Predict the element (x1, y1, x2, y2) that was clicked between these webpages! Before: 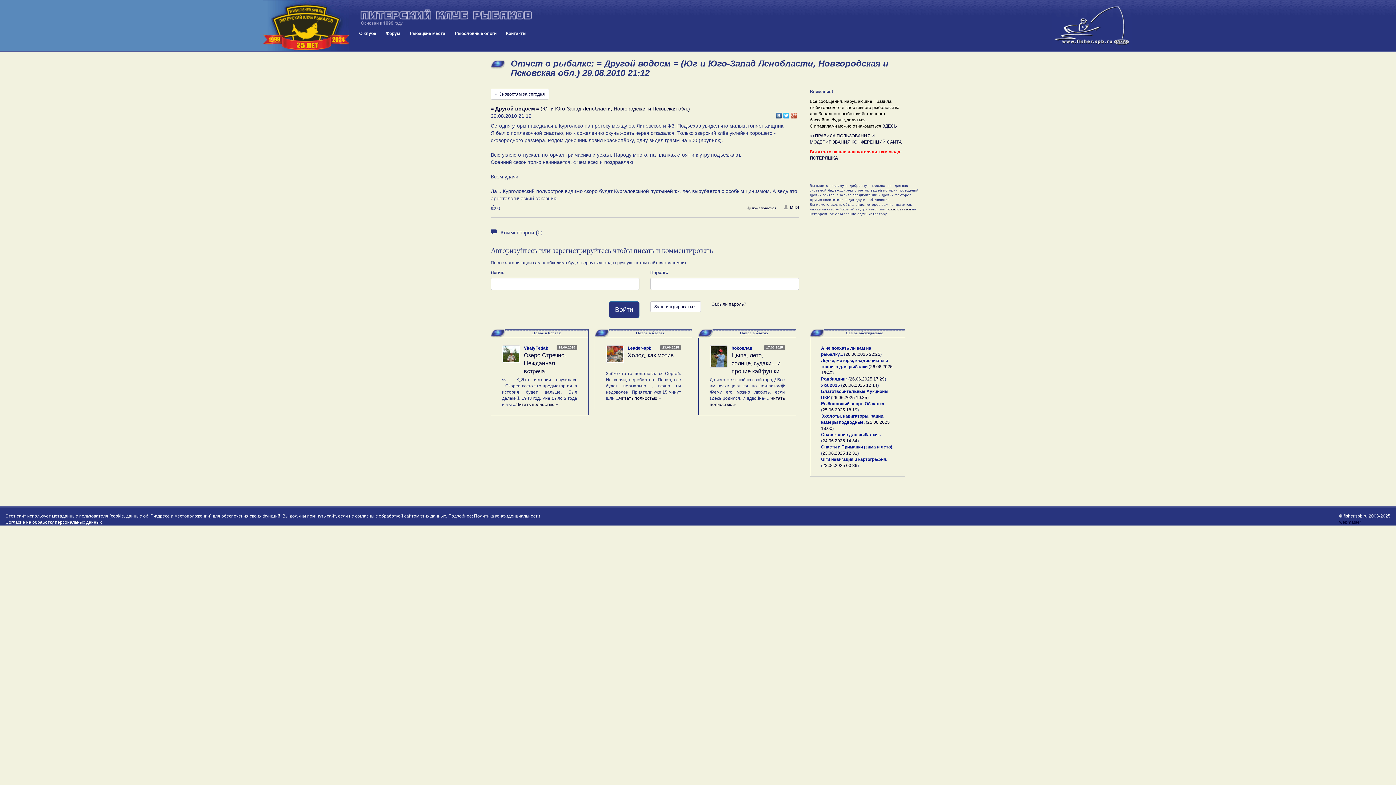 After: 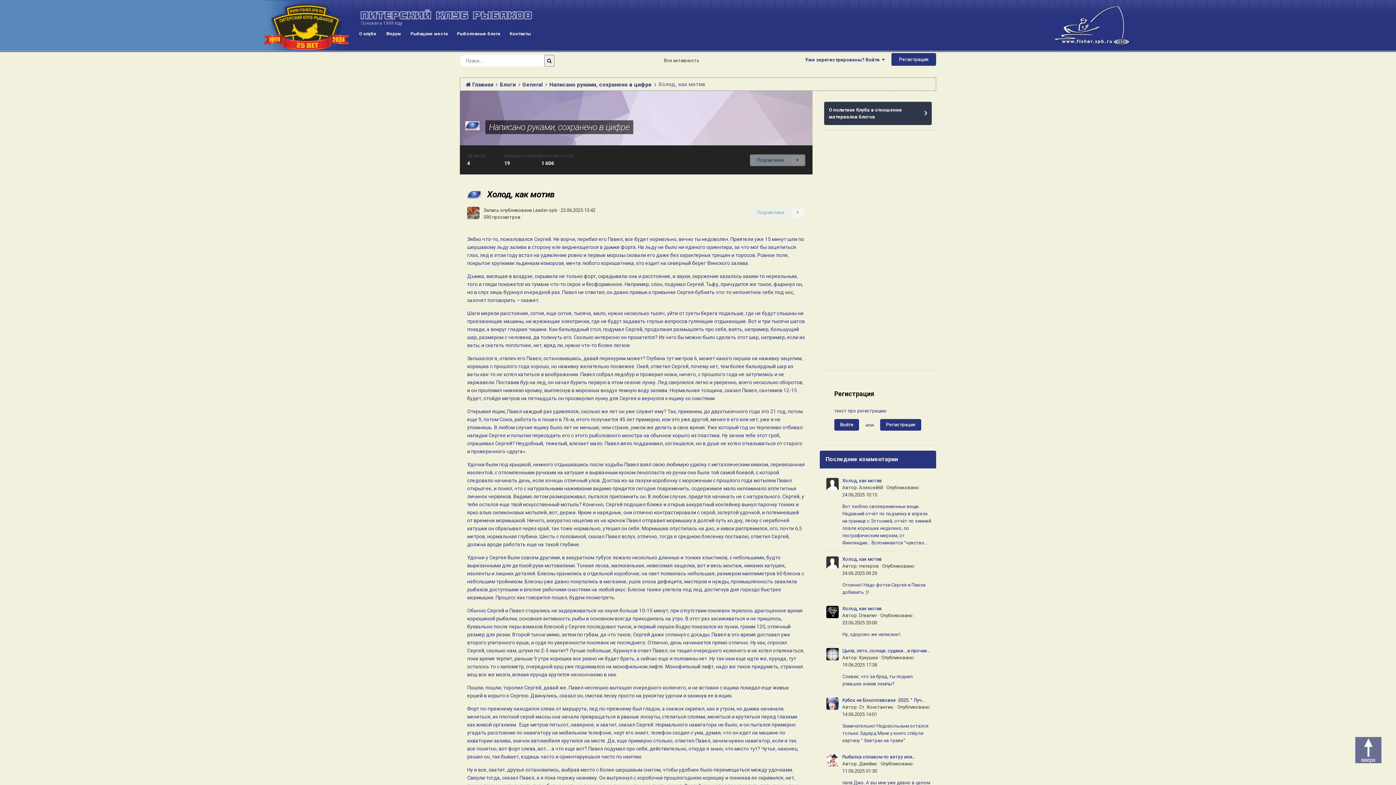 Action: bbox: (627, 352, 674, 358) label: Холод, как мотив